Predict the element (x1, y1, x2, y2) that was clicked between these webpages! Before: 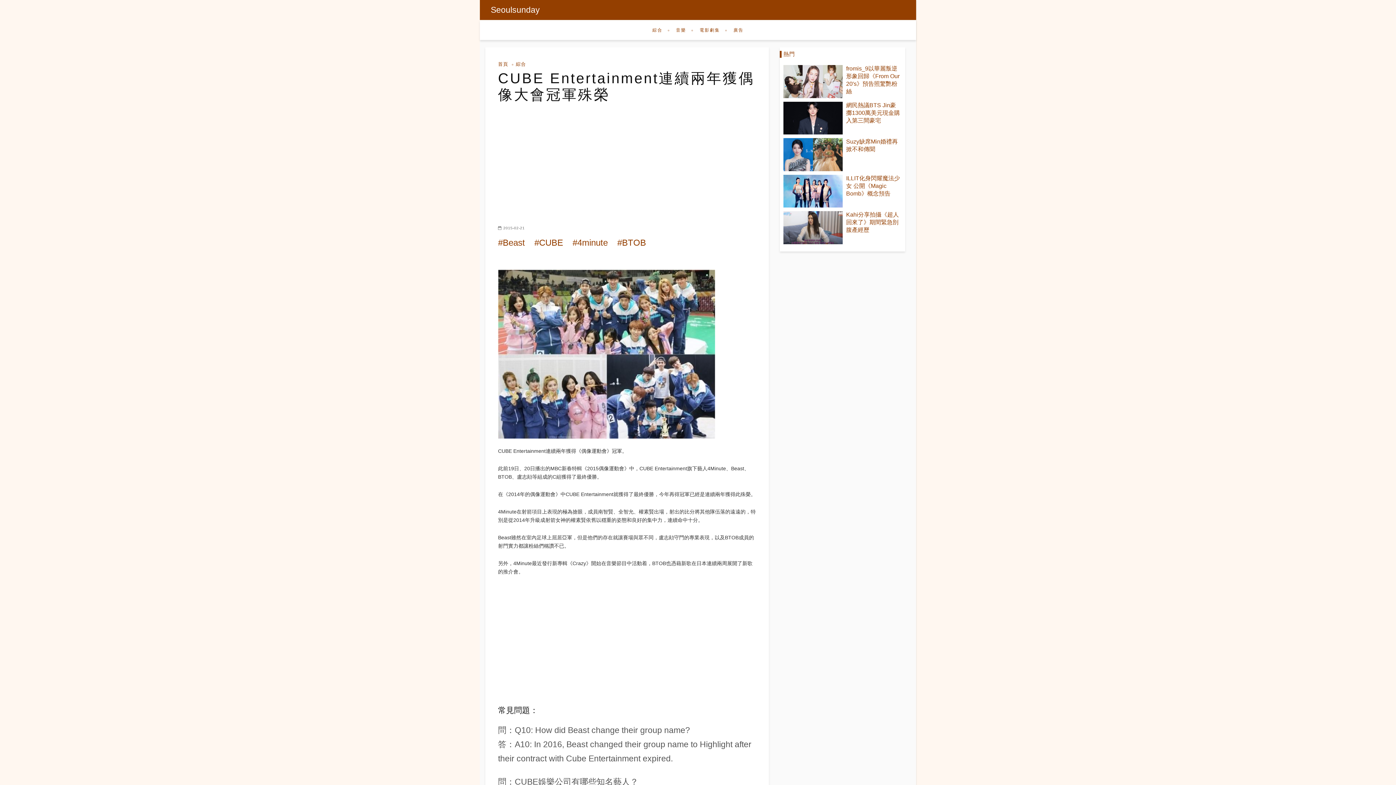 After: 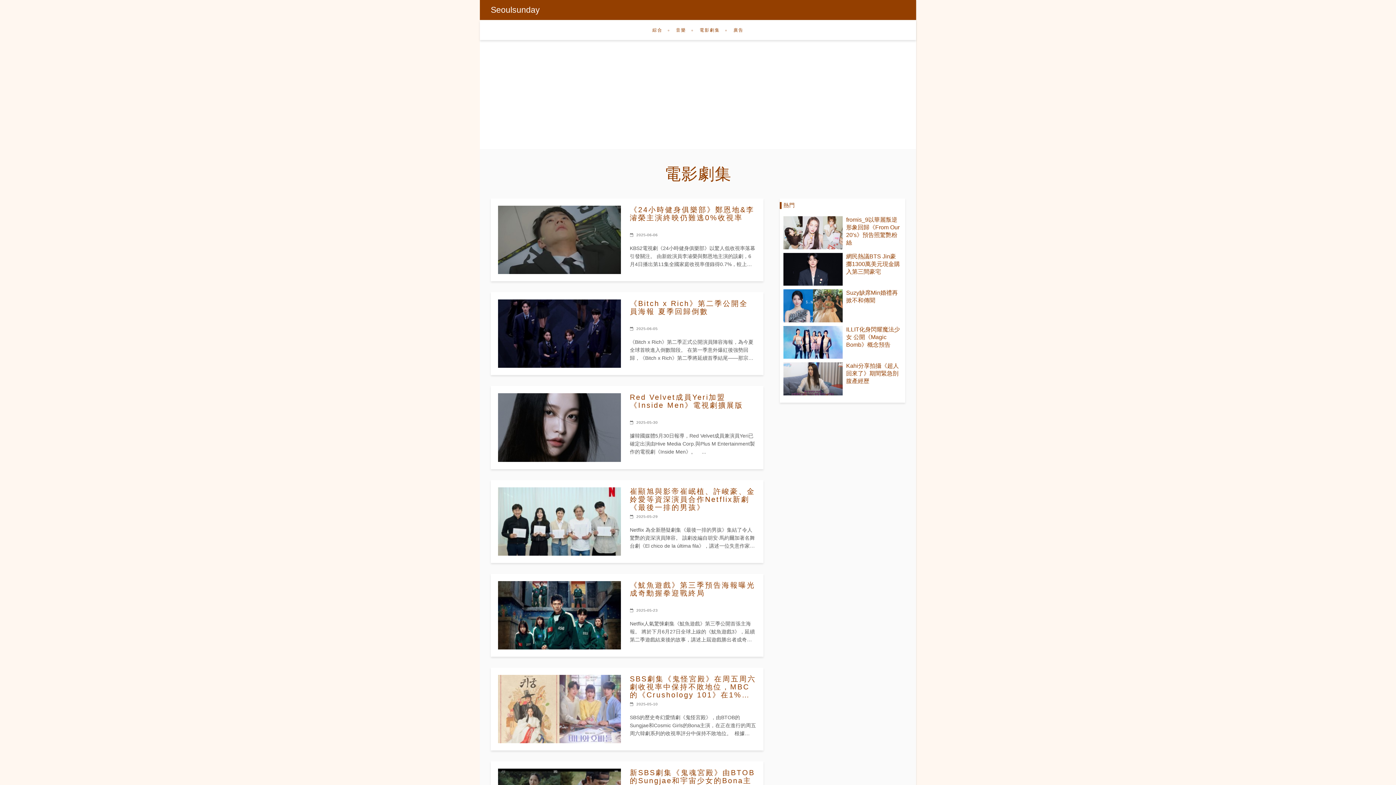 Action: label: 電影劇集 bbox: (694, 20, 725, 40)